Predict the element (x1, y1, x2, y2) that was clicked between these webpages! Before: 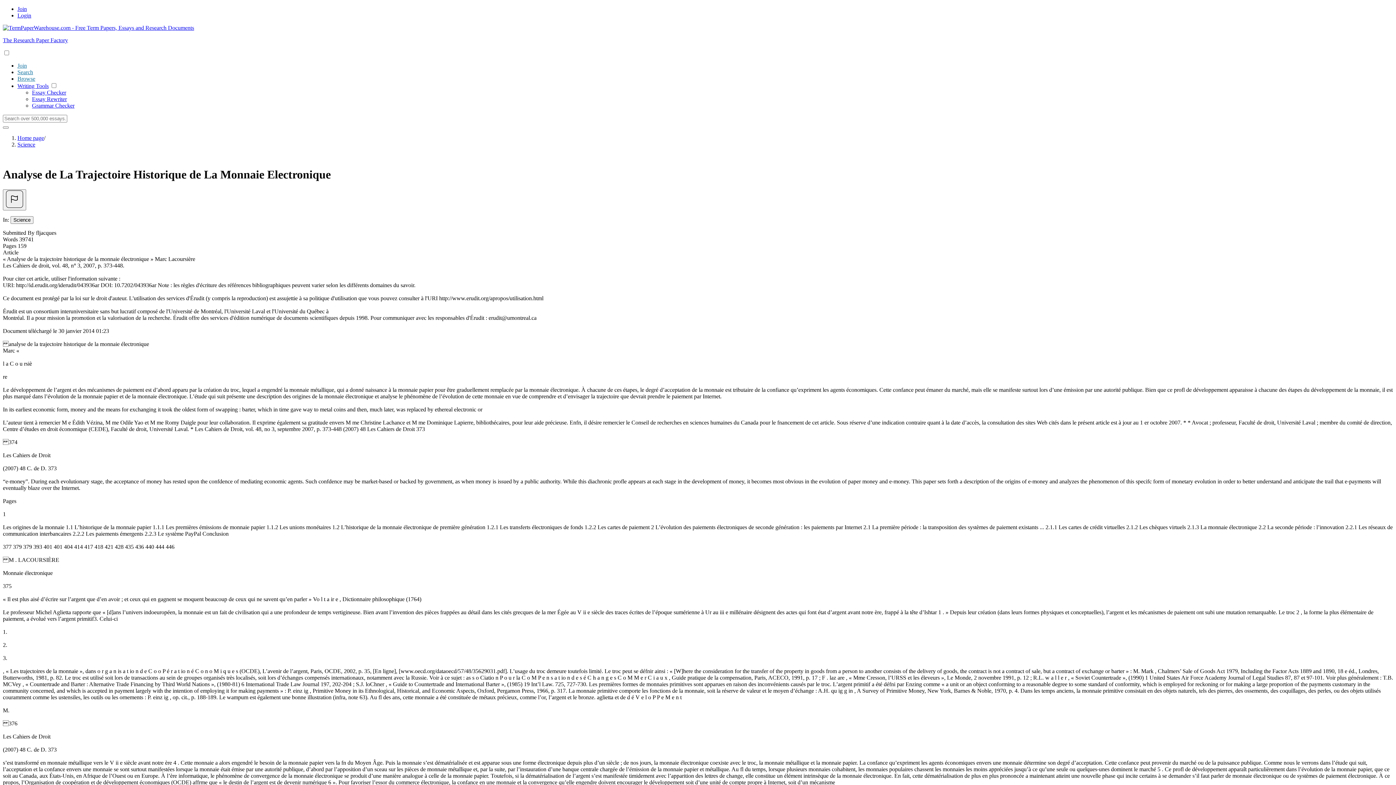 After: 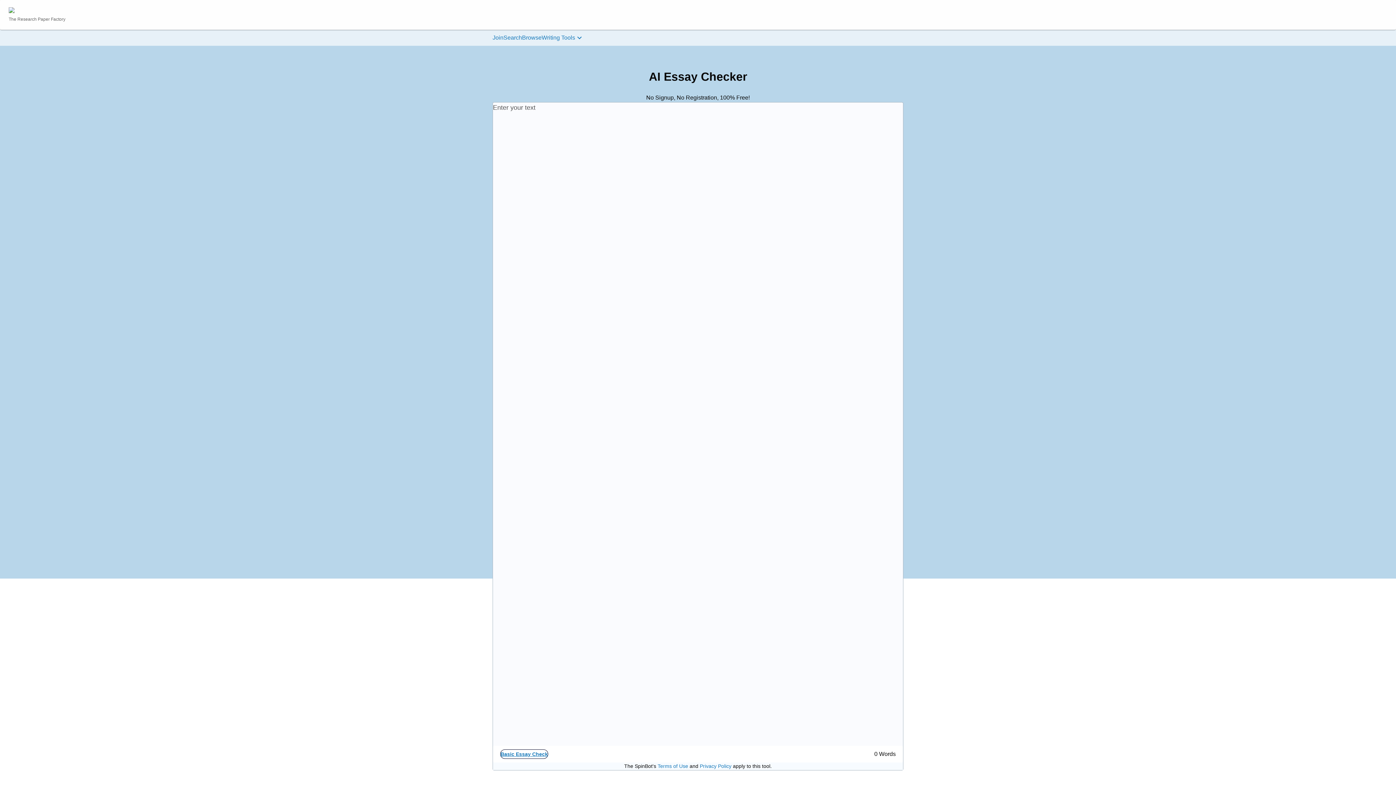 Action: bbox: (32, 89, 66, 95) label: Essay Checker